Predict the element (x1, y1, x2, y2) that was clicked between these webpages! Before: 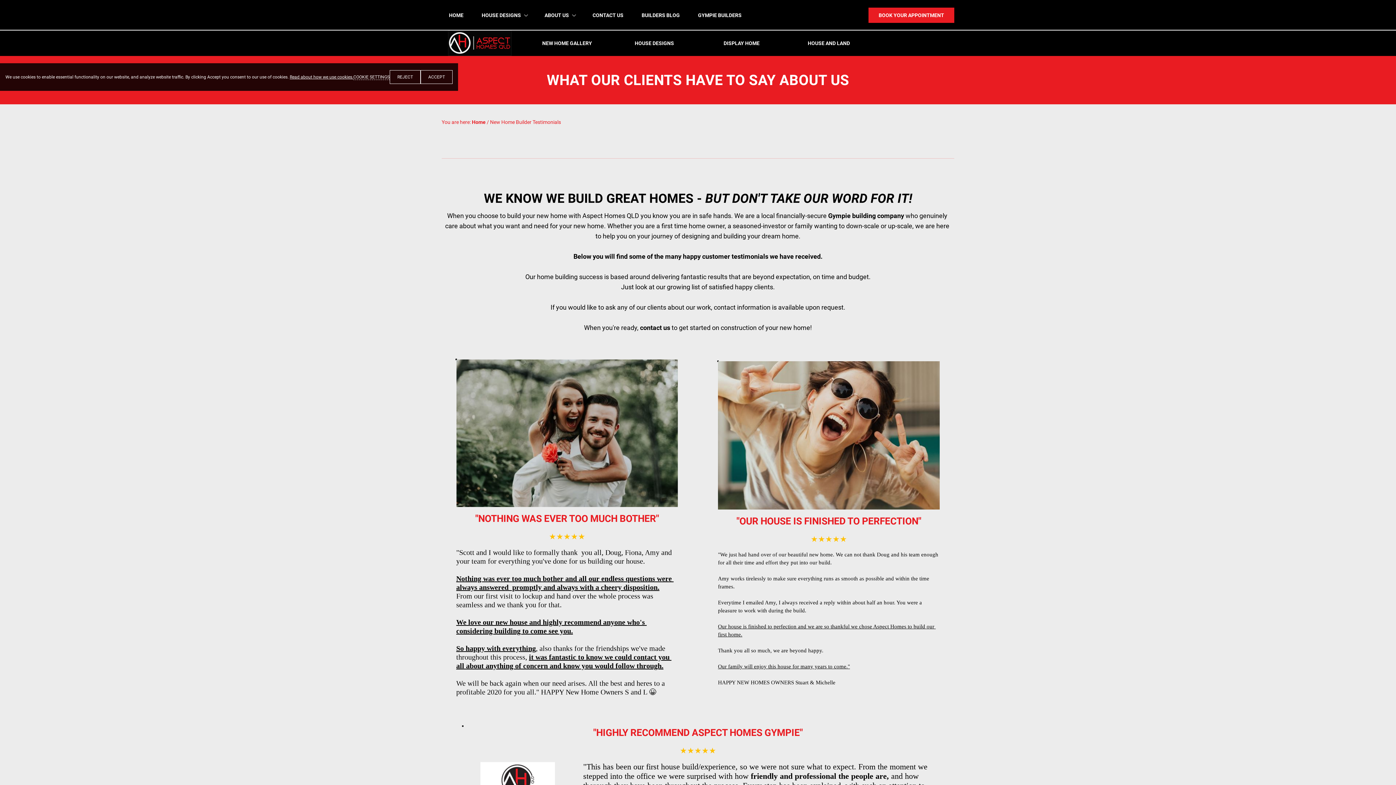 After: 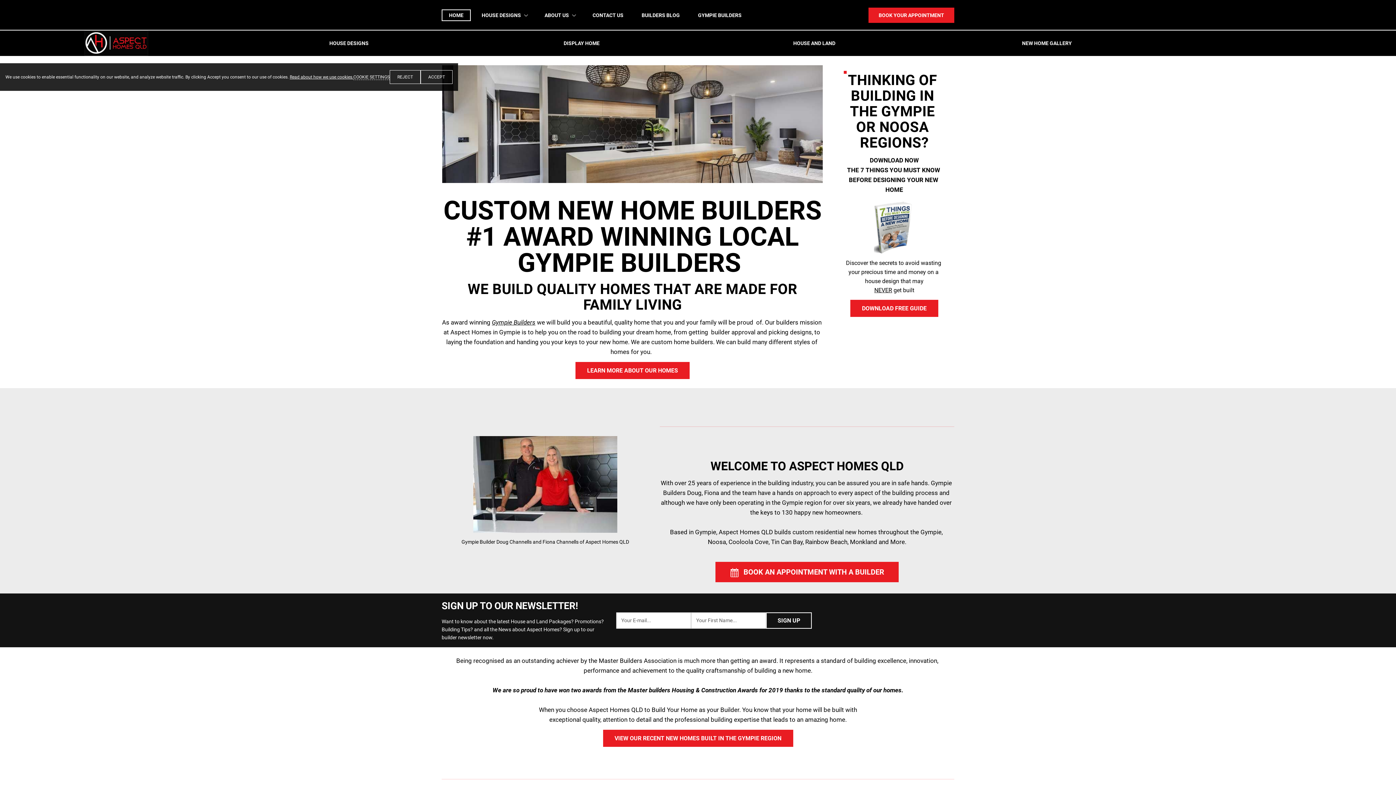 Action: label: Home bbox: (472, 119, 485, 125)